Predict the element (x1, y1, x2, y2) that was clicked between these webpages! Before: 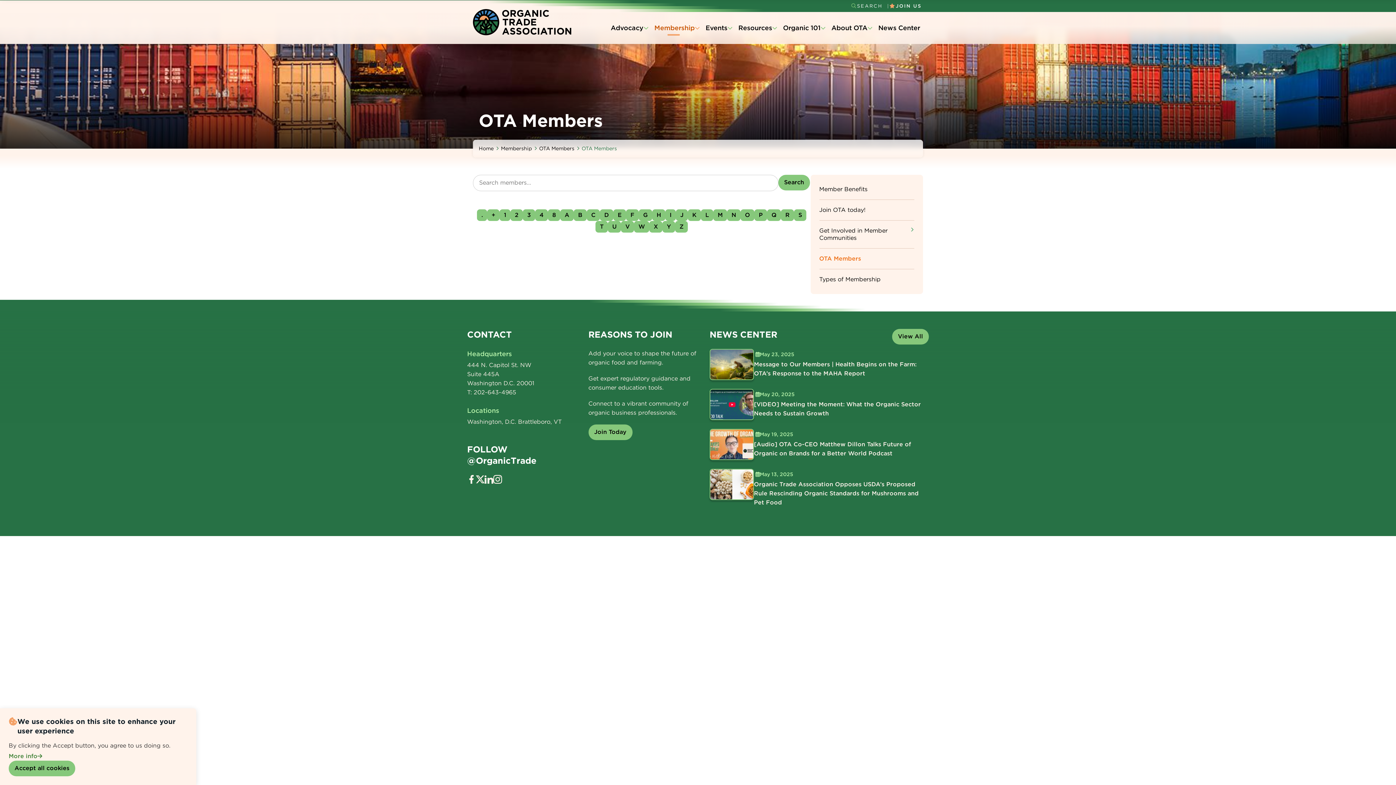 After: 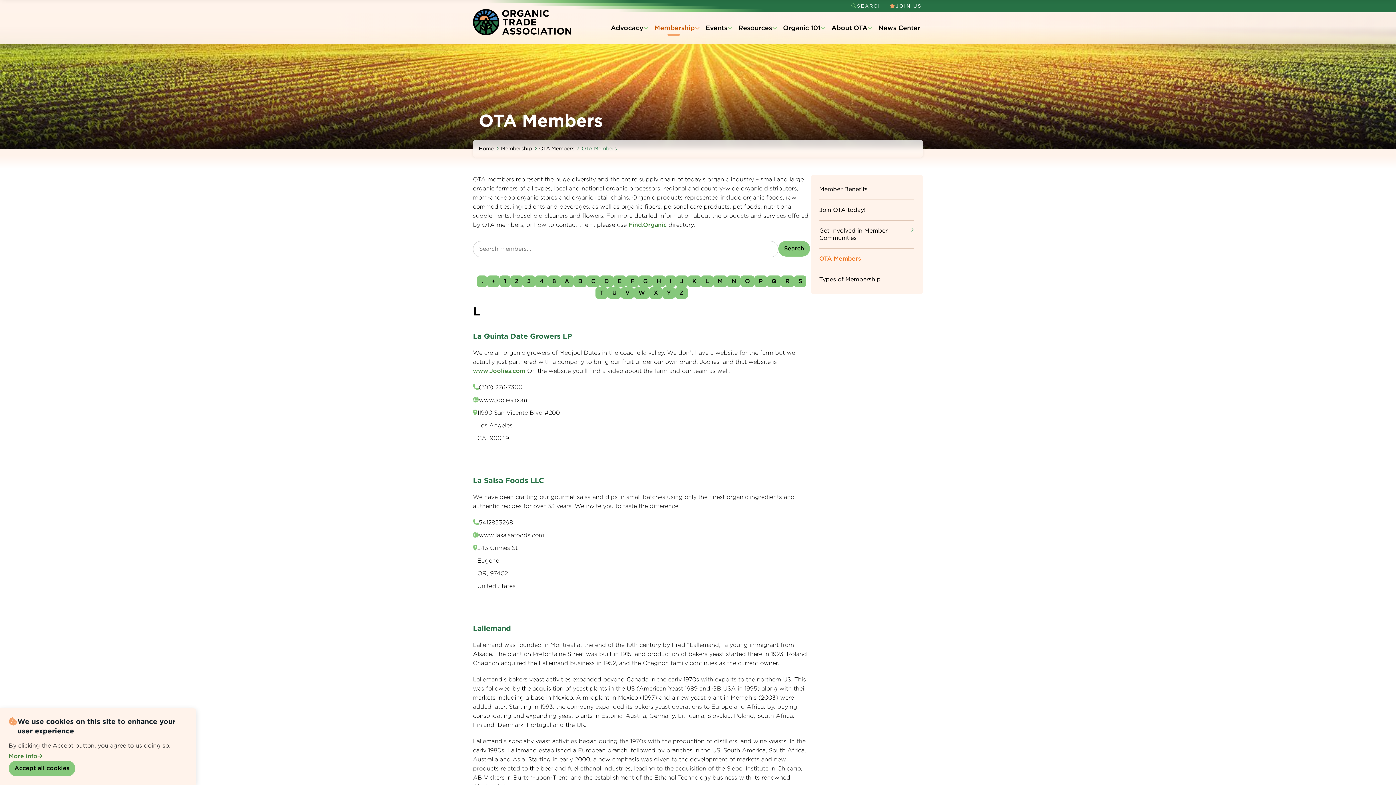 Action: label: L bbox: (701, 209, 713, 221)